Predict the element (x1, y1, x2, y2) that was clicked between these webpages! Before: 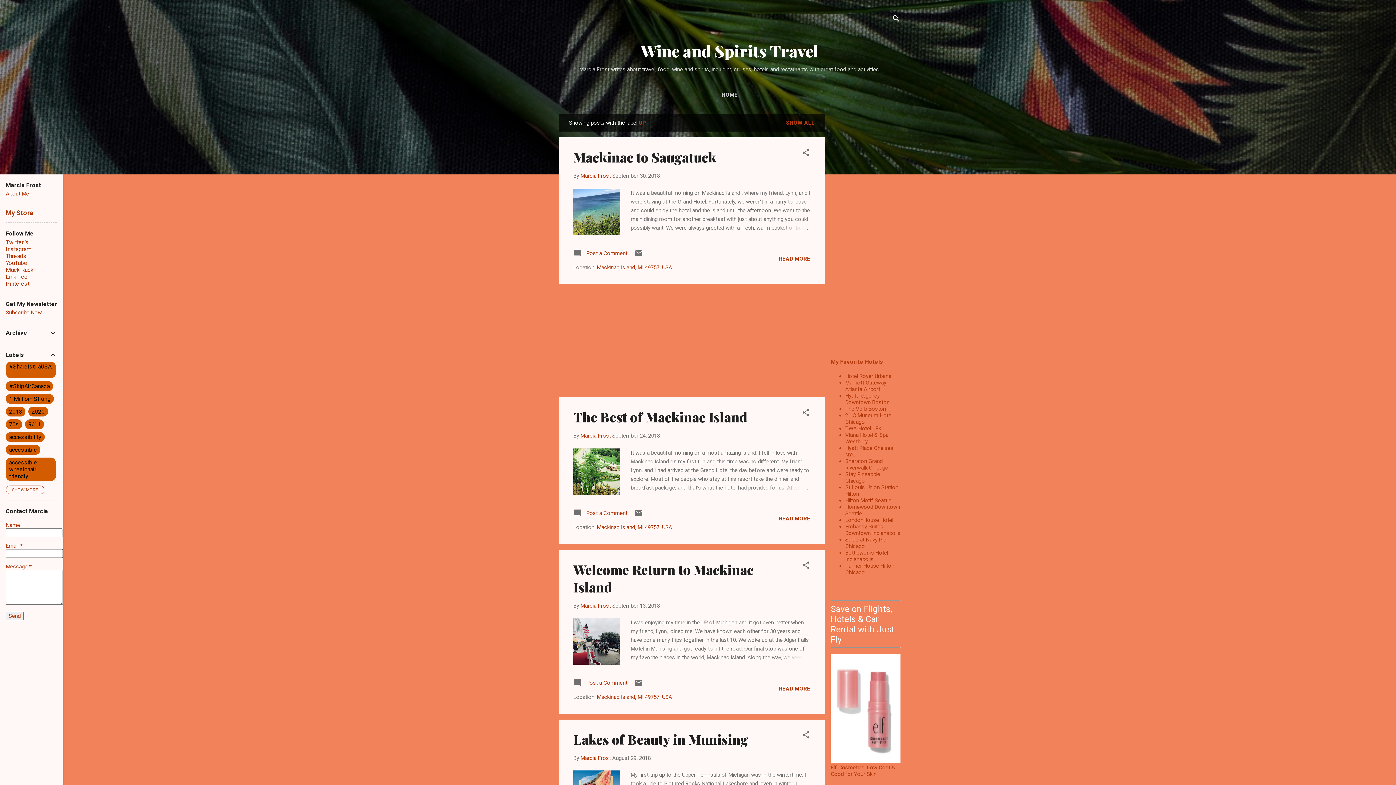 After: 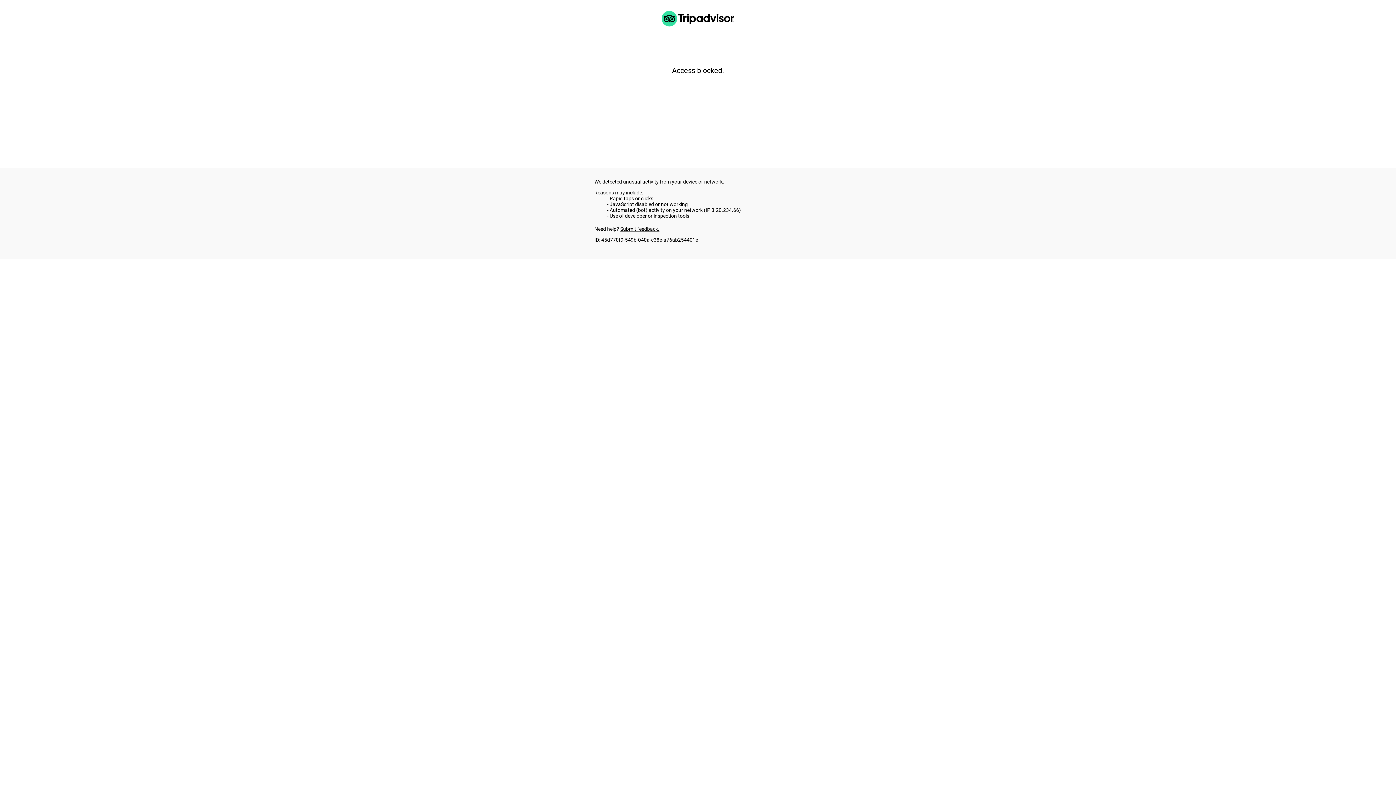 Action: bbox: (845, 425, 881, 432) label: TWA Hotel JFK